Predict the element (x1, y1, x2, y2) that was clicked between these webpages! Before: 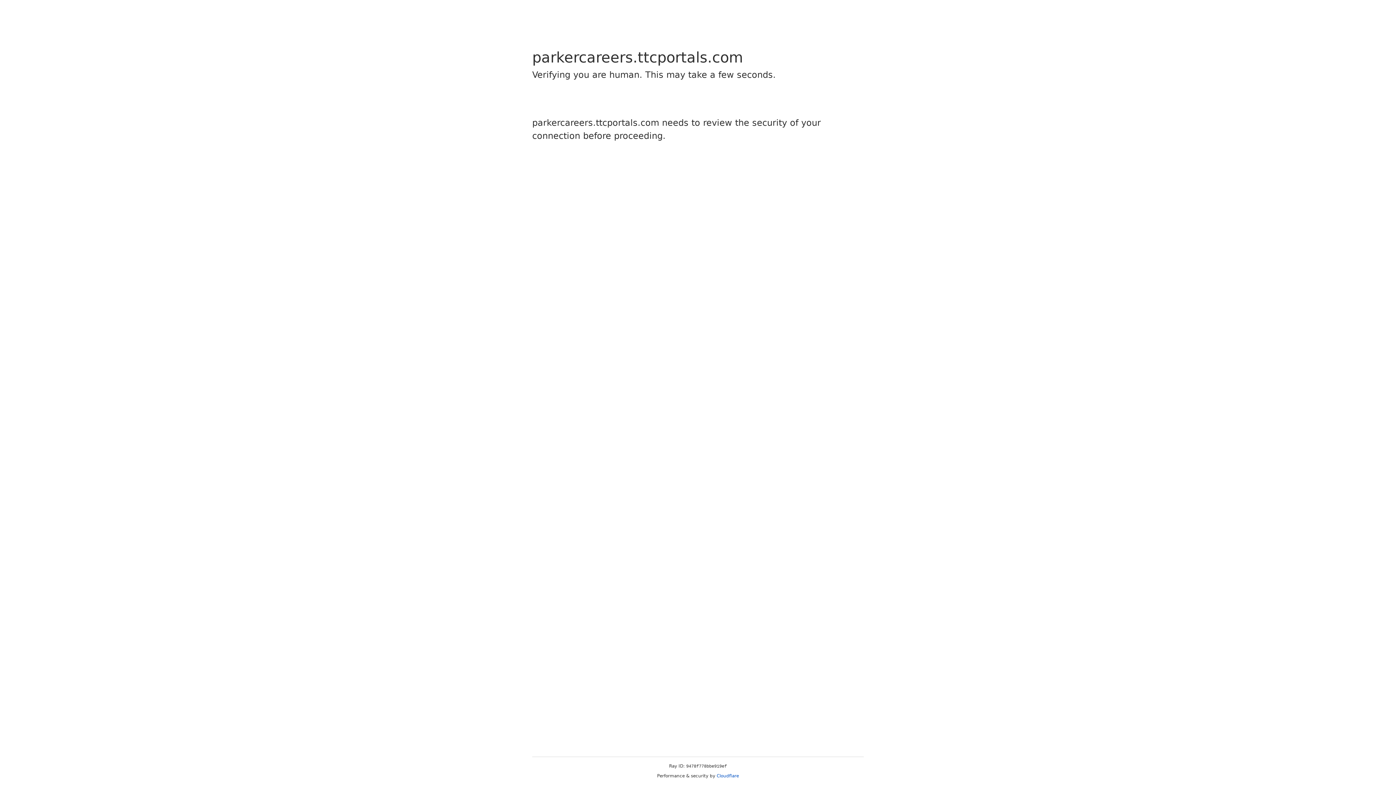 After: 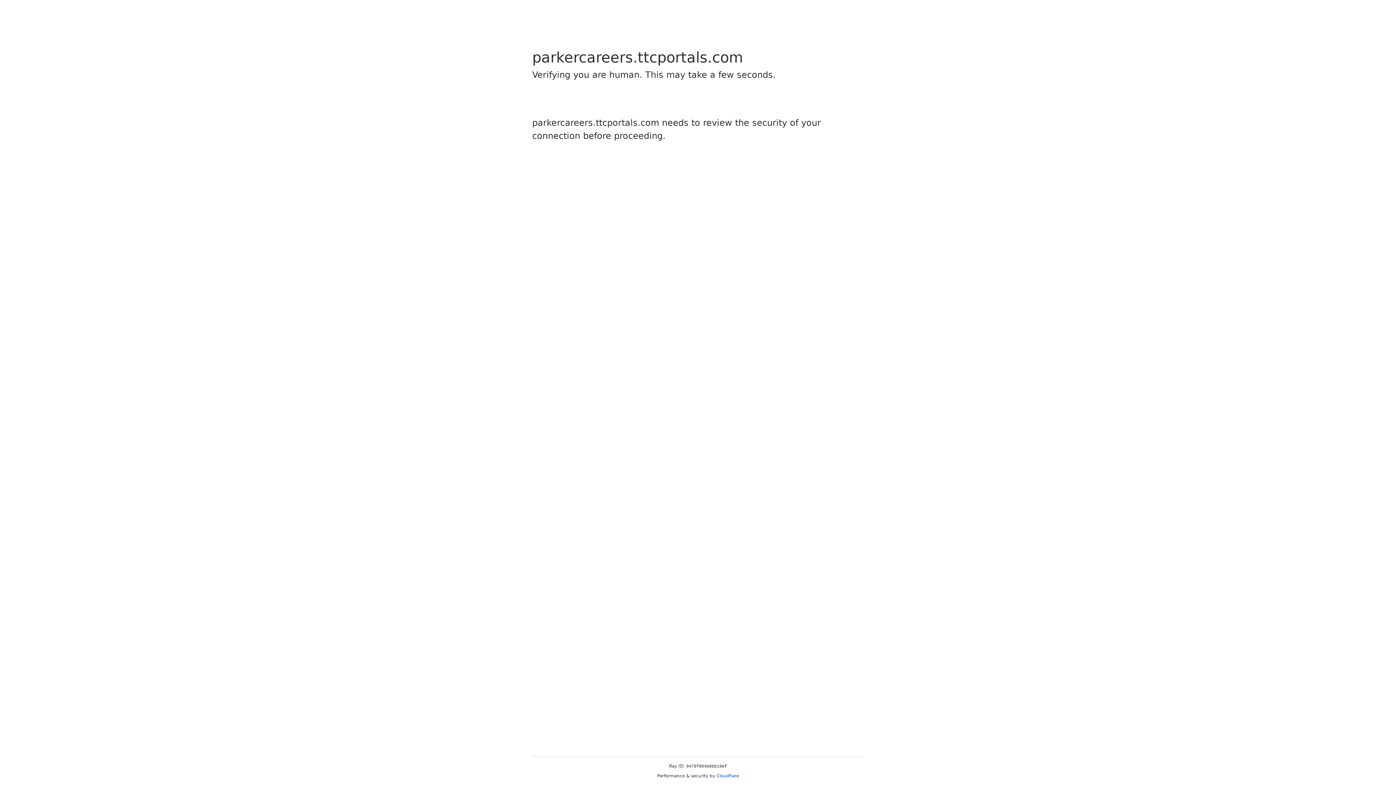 Action: label: Cloudflare bbox: (716, 773, 739, 778)